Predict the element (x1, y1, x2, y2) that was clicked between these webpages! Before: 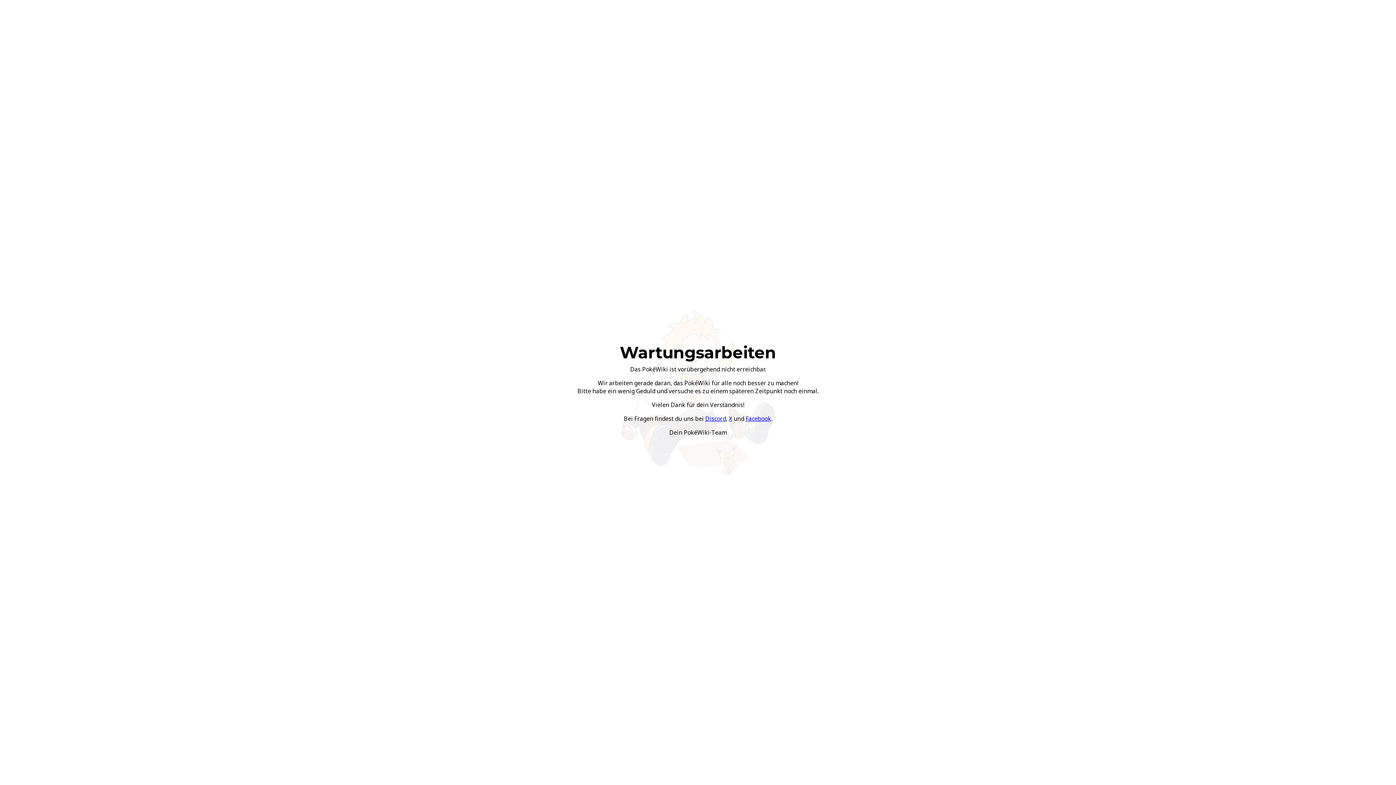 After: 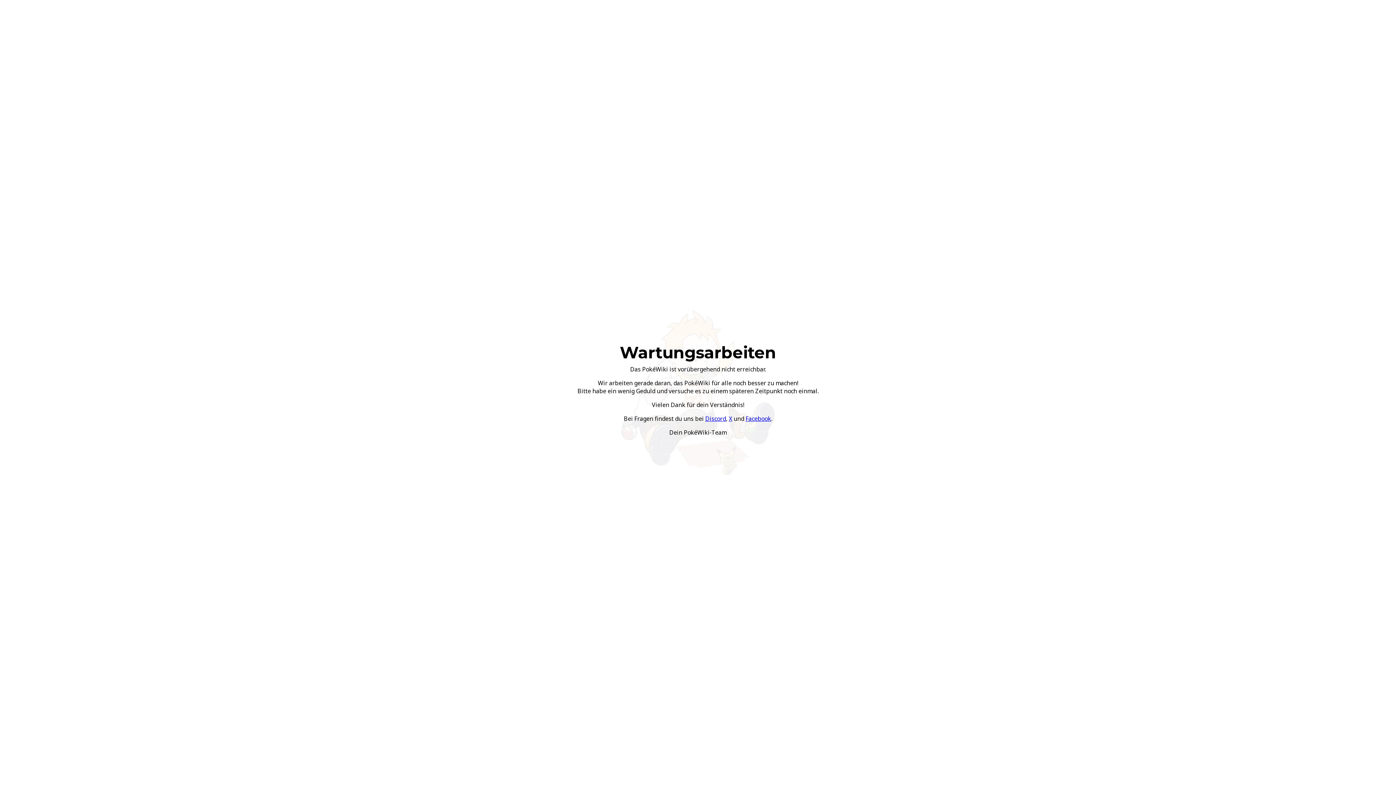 Action: label: Discord bbox: (705, 414, 726, 422)